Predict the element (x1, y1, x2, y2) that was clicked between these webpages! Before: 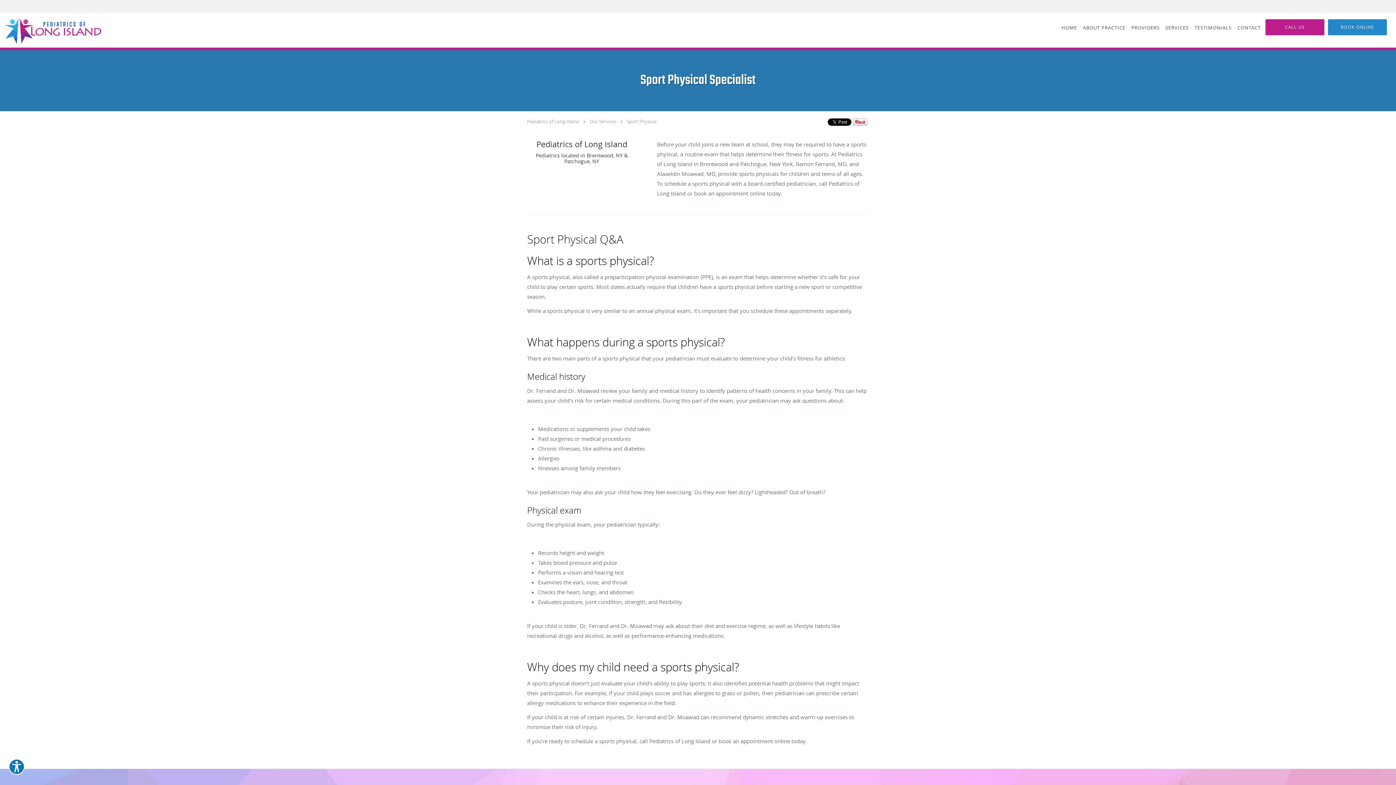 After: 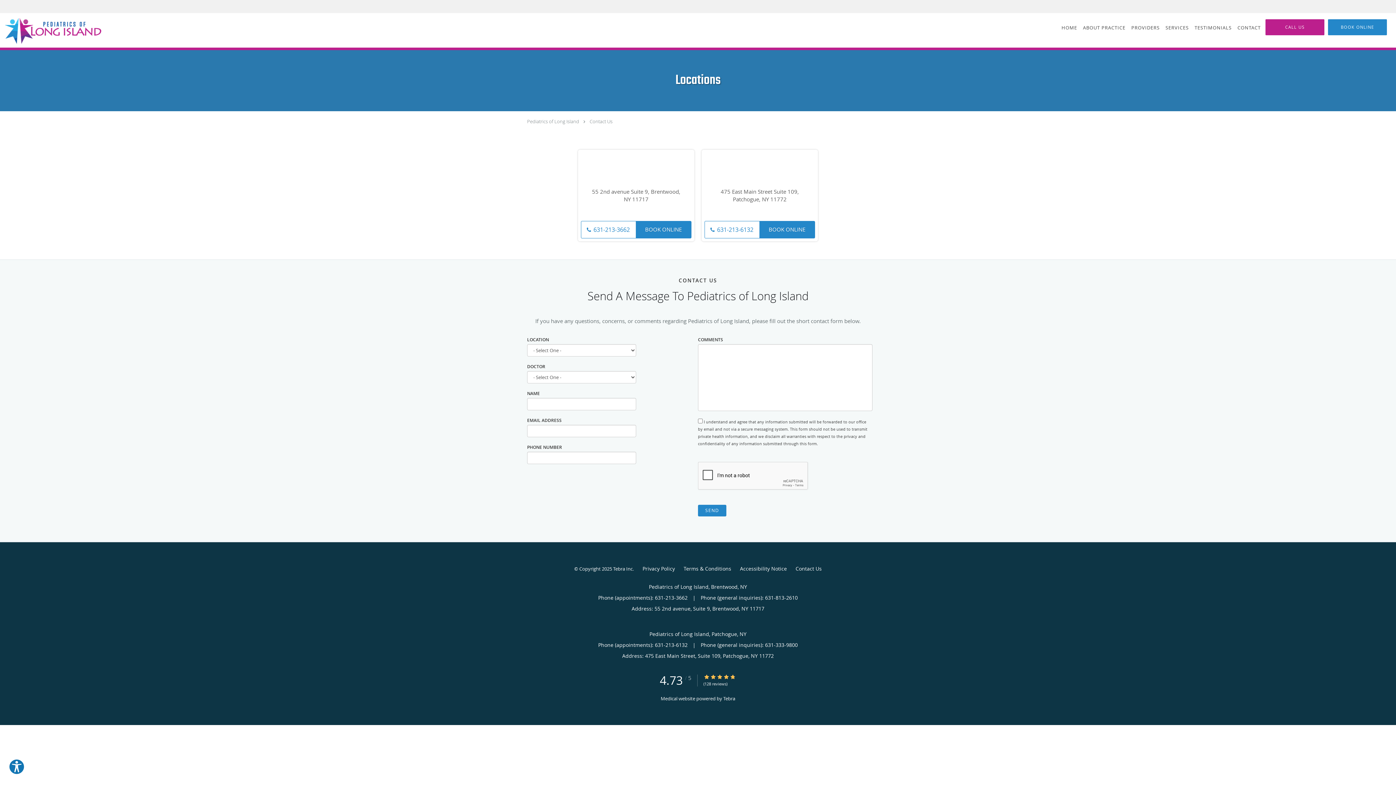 Action: label: CONTACT bbox: (1234, 13, 1264, 42)